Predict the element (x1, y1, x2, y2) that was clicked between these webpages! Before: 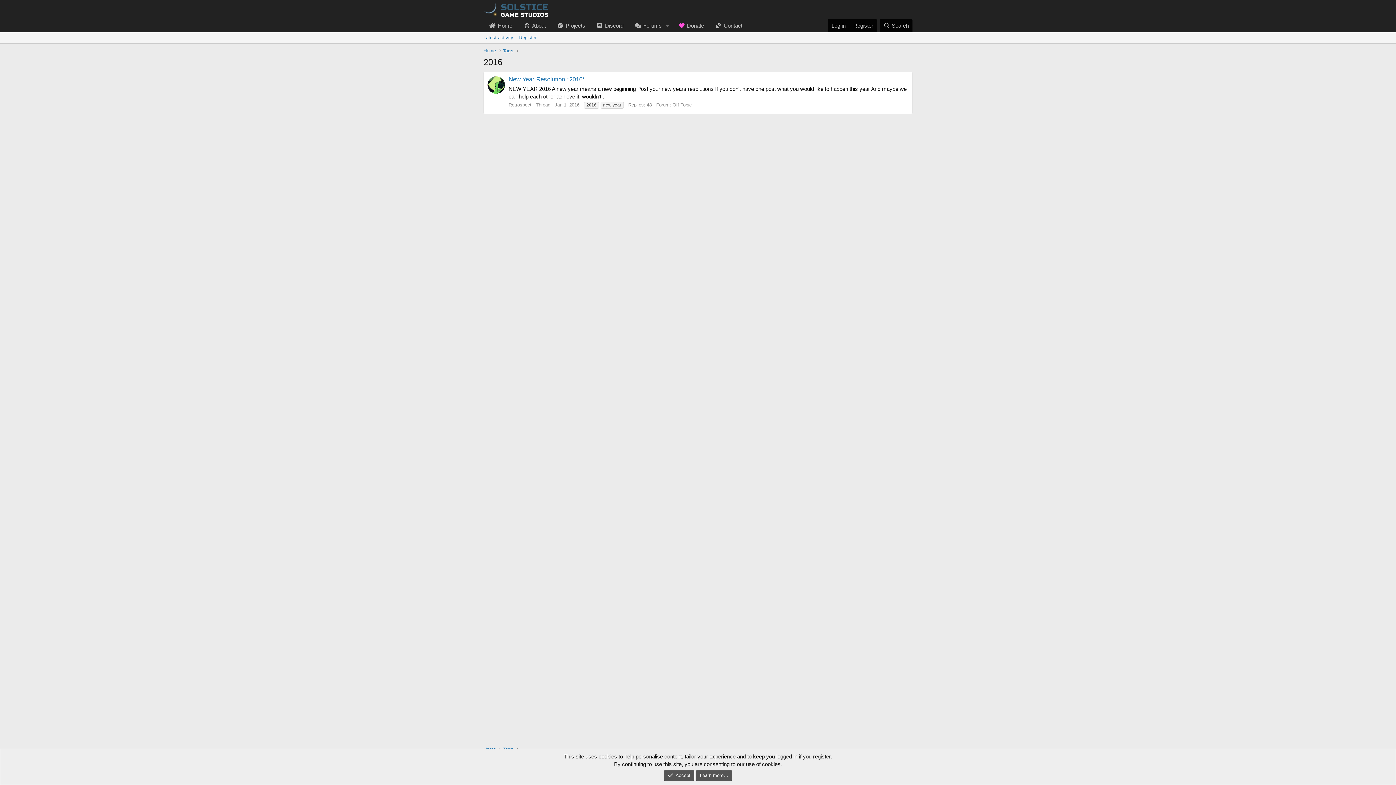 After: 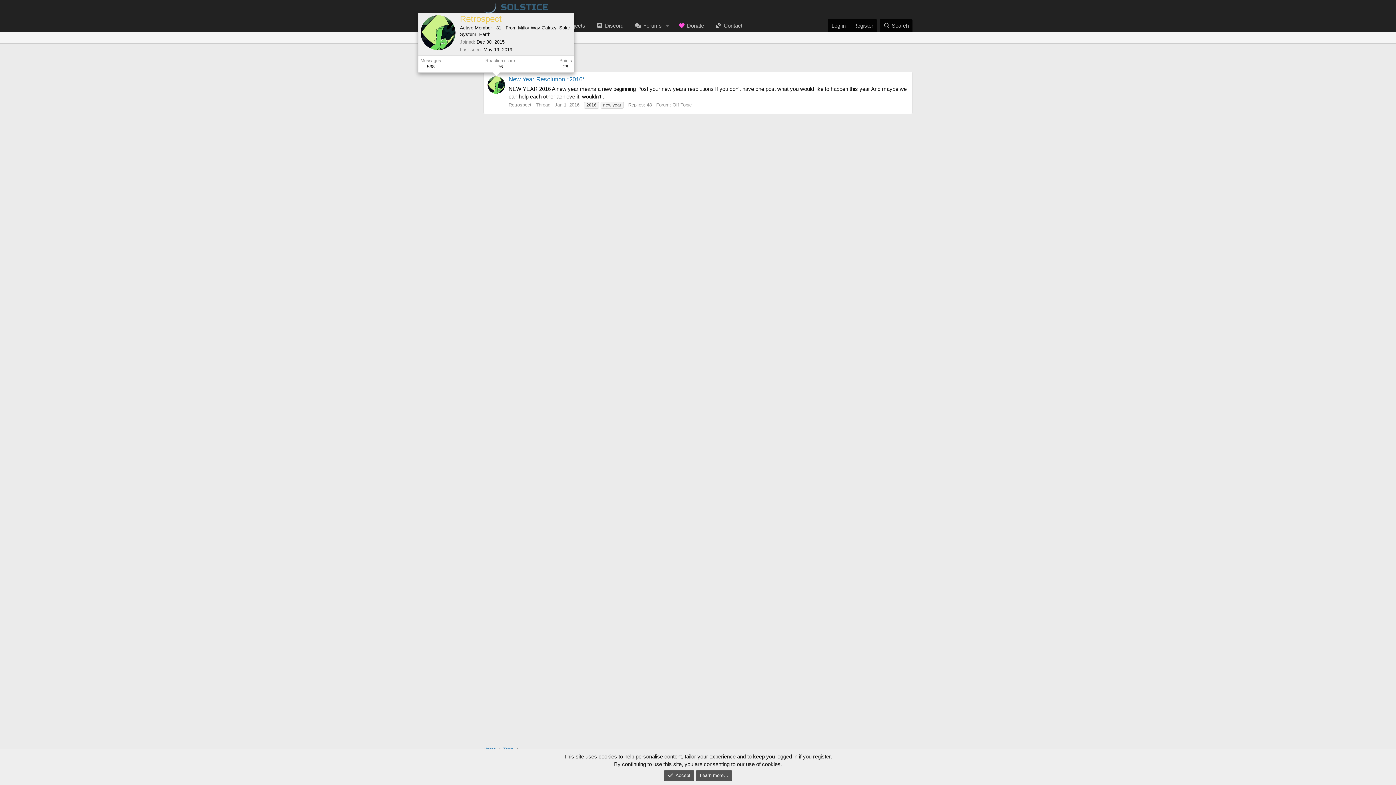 Action: bbox: (487, 76, 505, 93)